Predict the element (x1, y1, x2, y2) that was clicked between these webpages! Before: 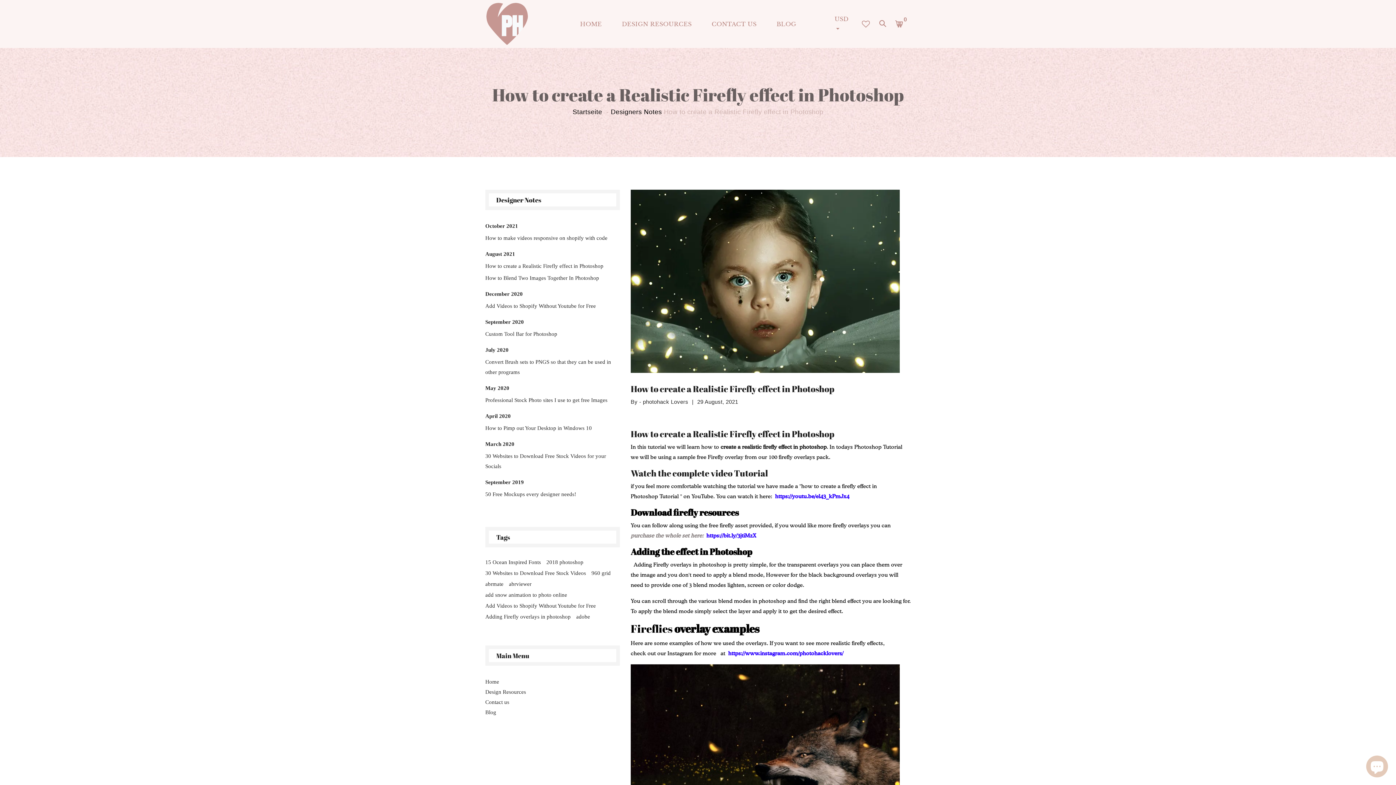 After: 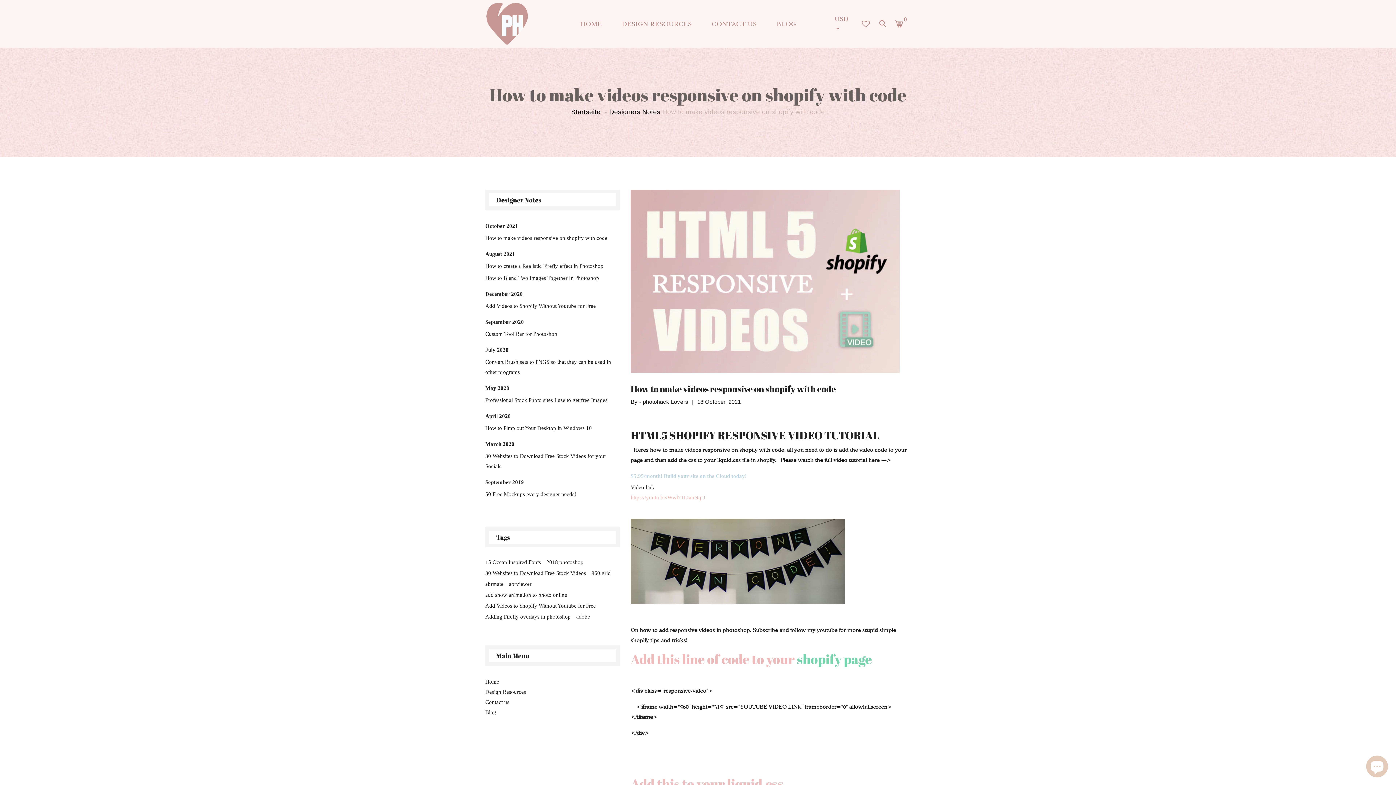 Action: bbox: (485, 233, 607, 243) label: How to make videos responsive on shopify with code